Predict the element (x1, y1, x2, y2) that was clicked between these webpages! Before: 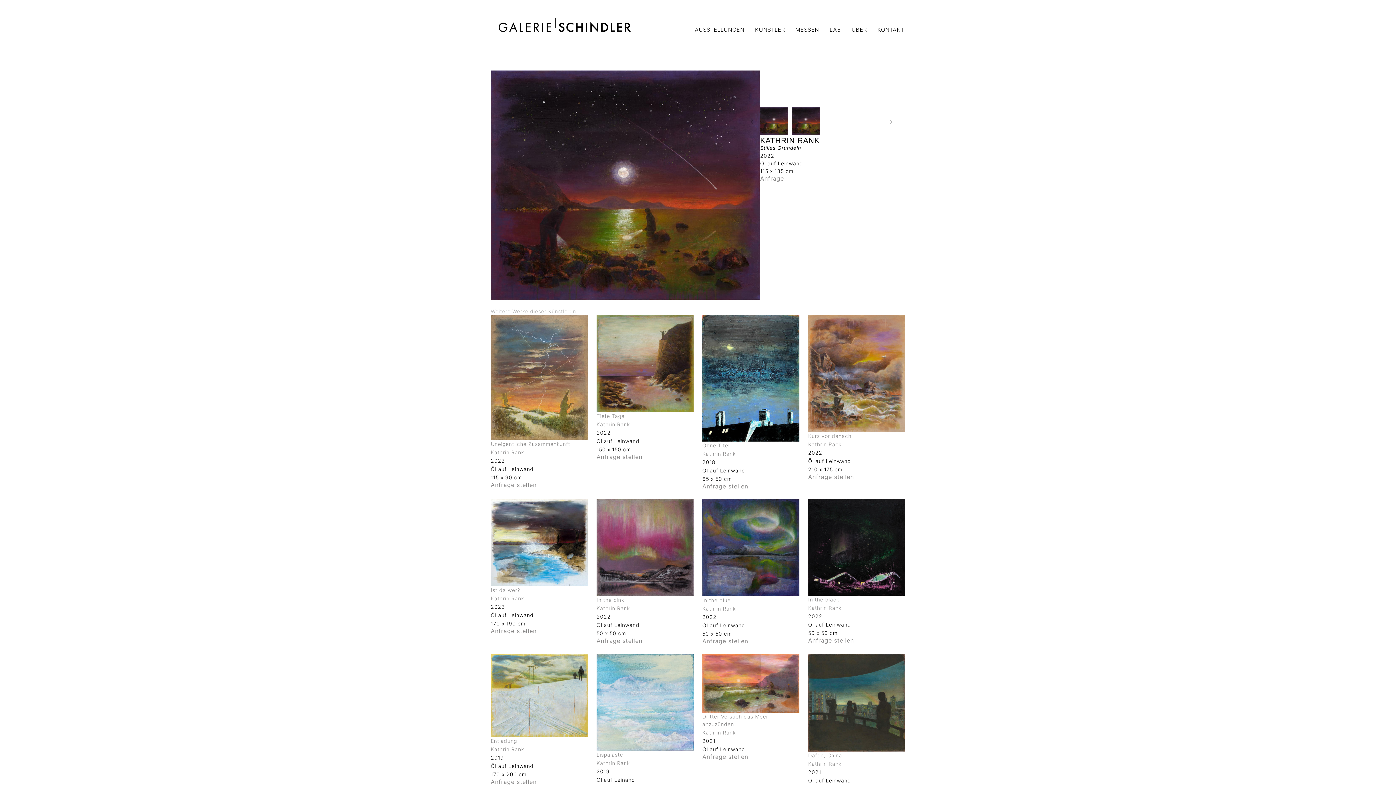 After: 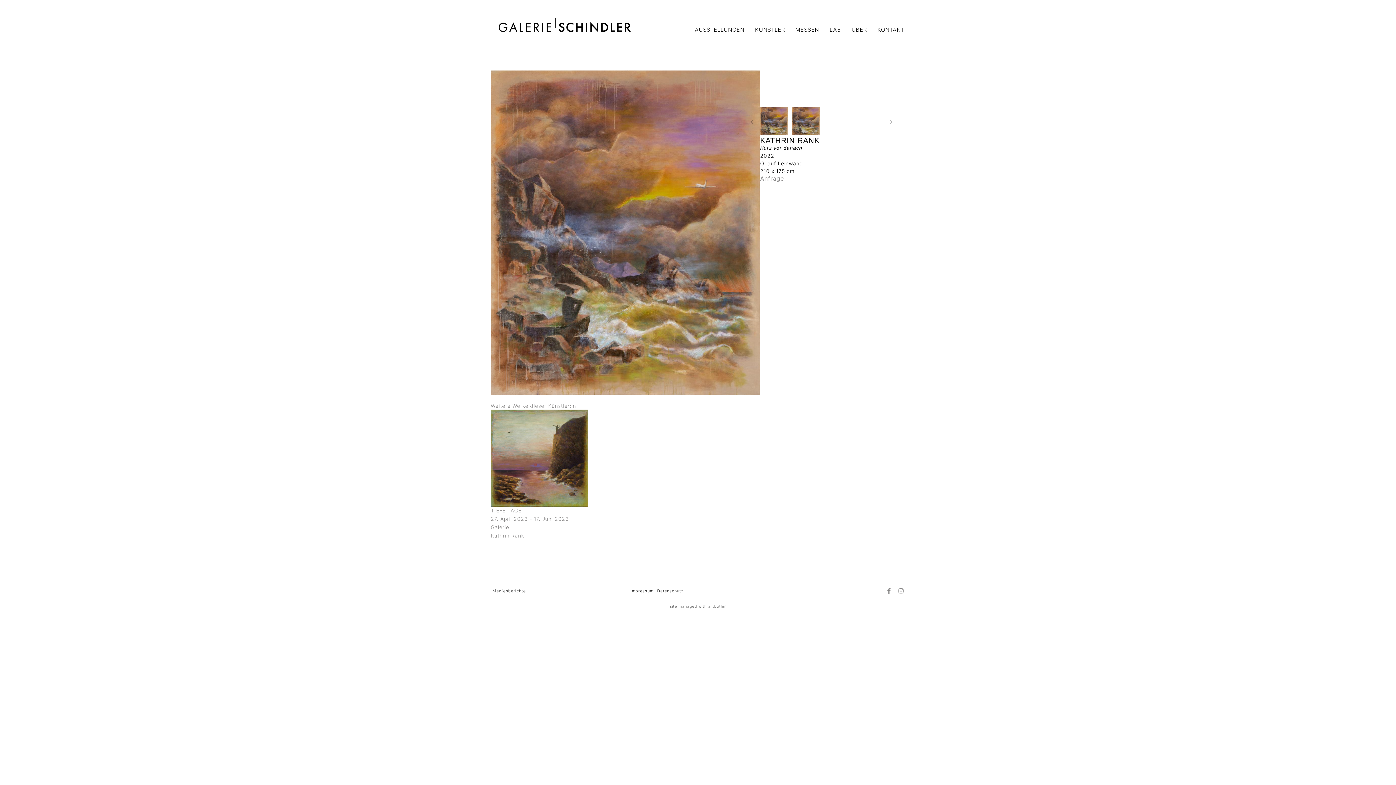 Action: bbox: (808, 315, 905, 432)